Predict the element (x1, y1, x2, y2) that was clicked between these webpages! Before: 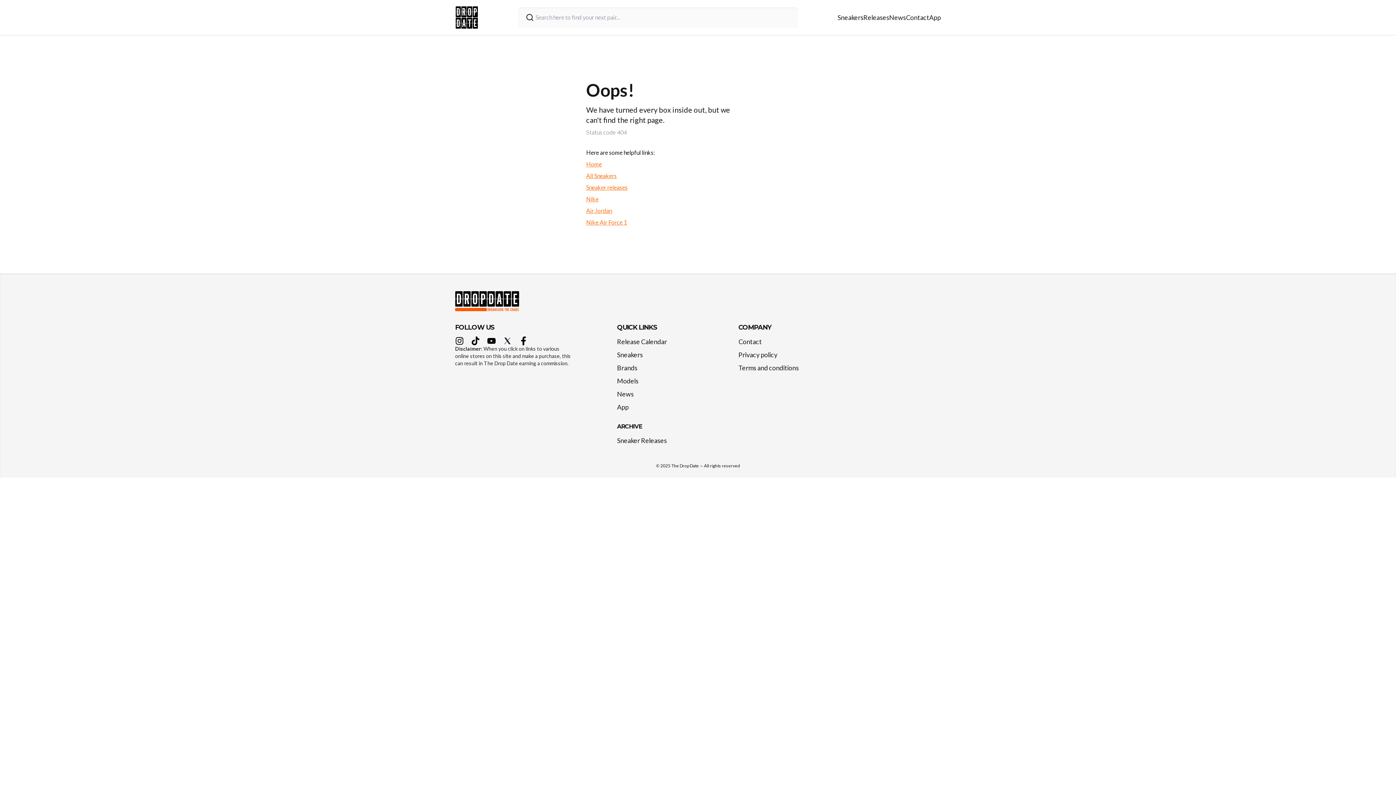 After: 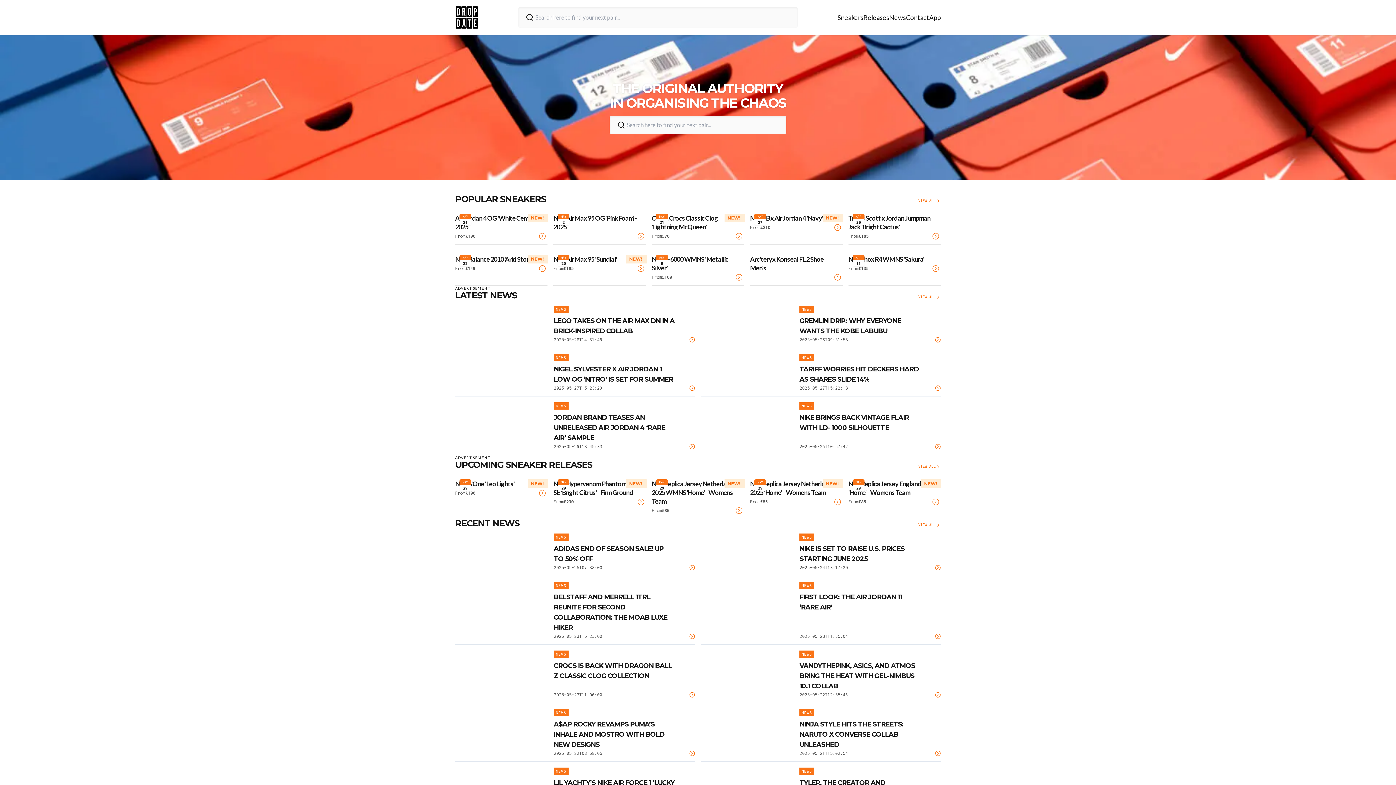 Action: label: Home bbox: (586, 160, 602, 167)